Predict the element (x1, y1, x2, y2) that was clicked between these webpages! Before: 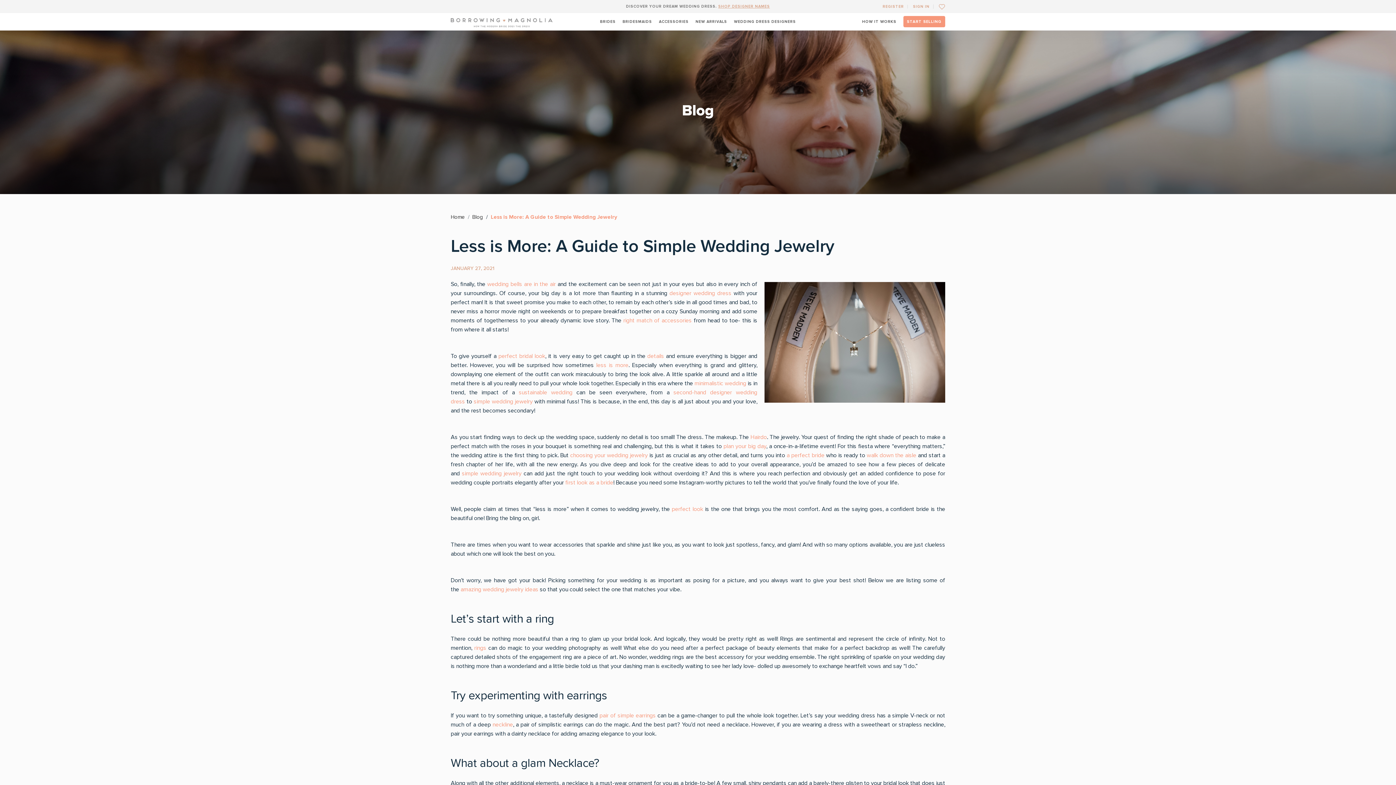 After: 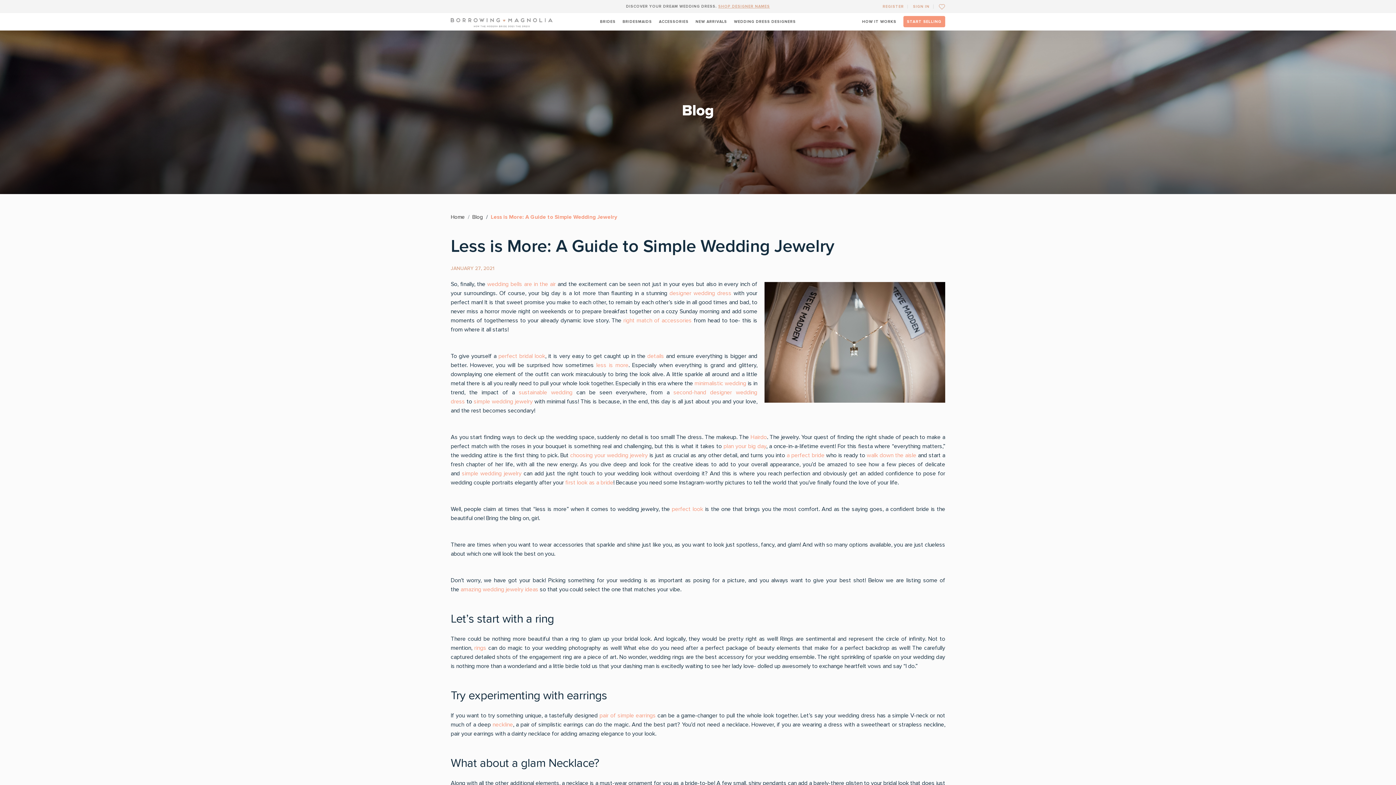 Action: label: choosing your wedding jewelry bbox: (570, 452, 648, 459)